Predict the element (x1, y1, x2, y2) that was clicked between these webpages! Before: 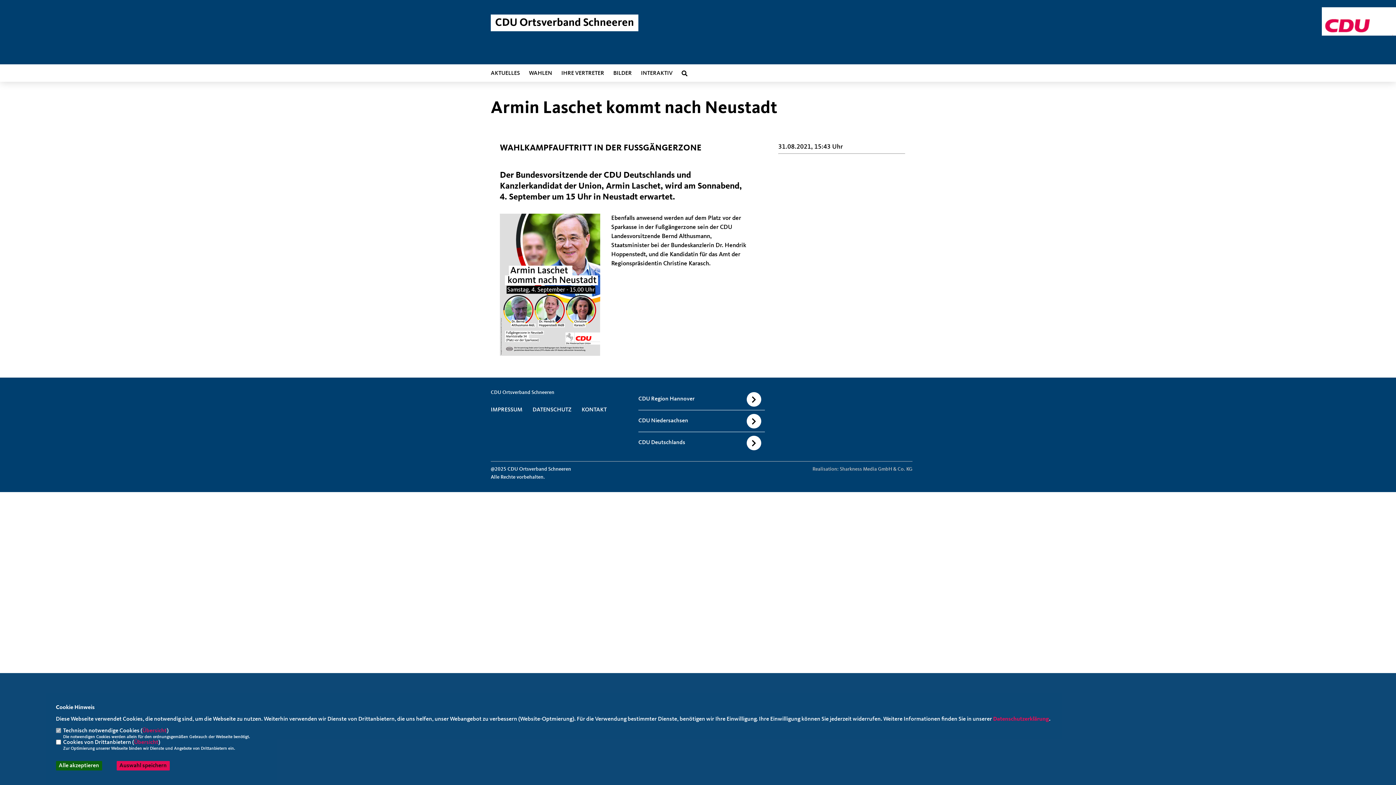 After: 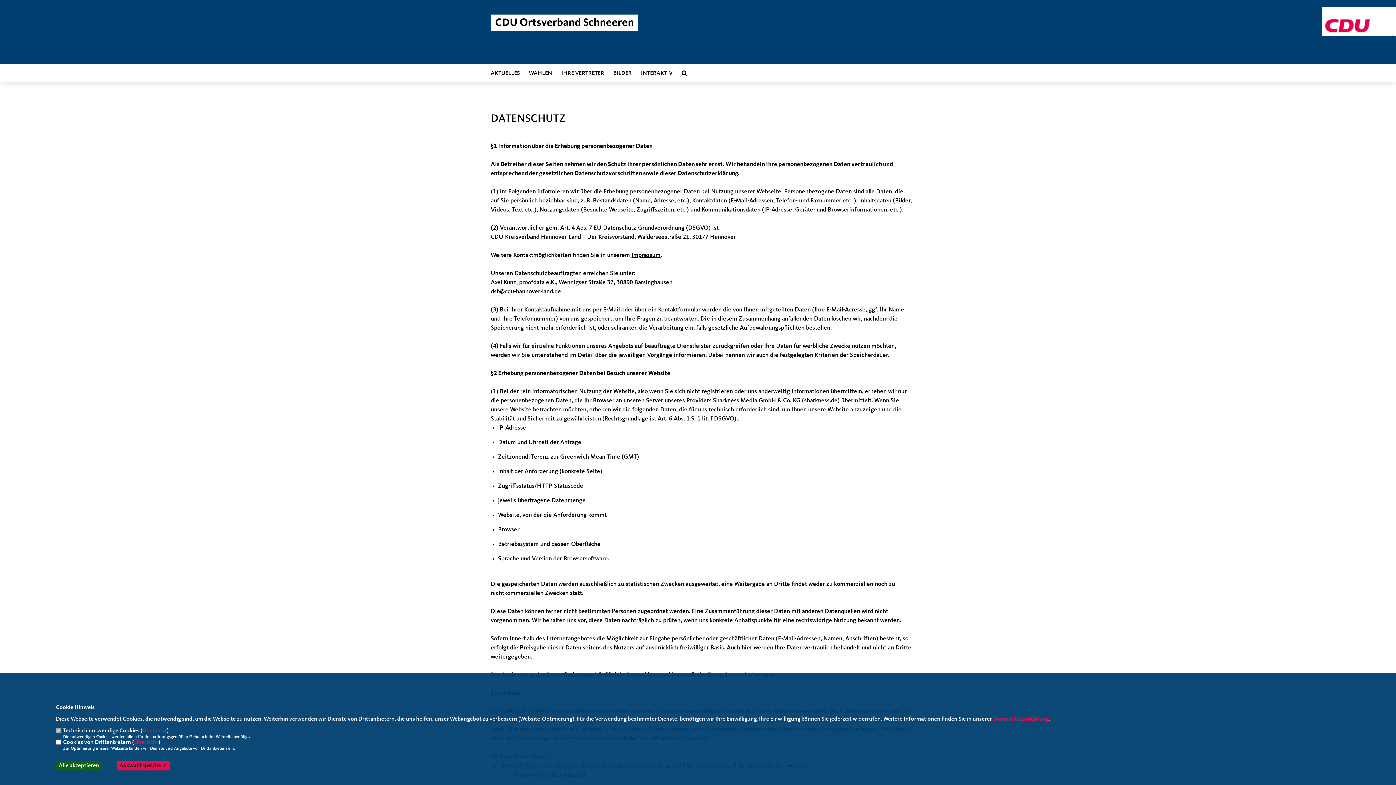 Action: bbox: (532, 407, 571, 413) label: DATENSCHUTZ